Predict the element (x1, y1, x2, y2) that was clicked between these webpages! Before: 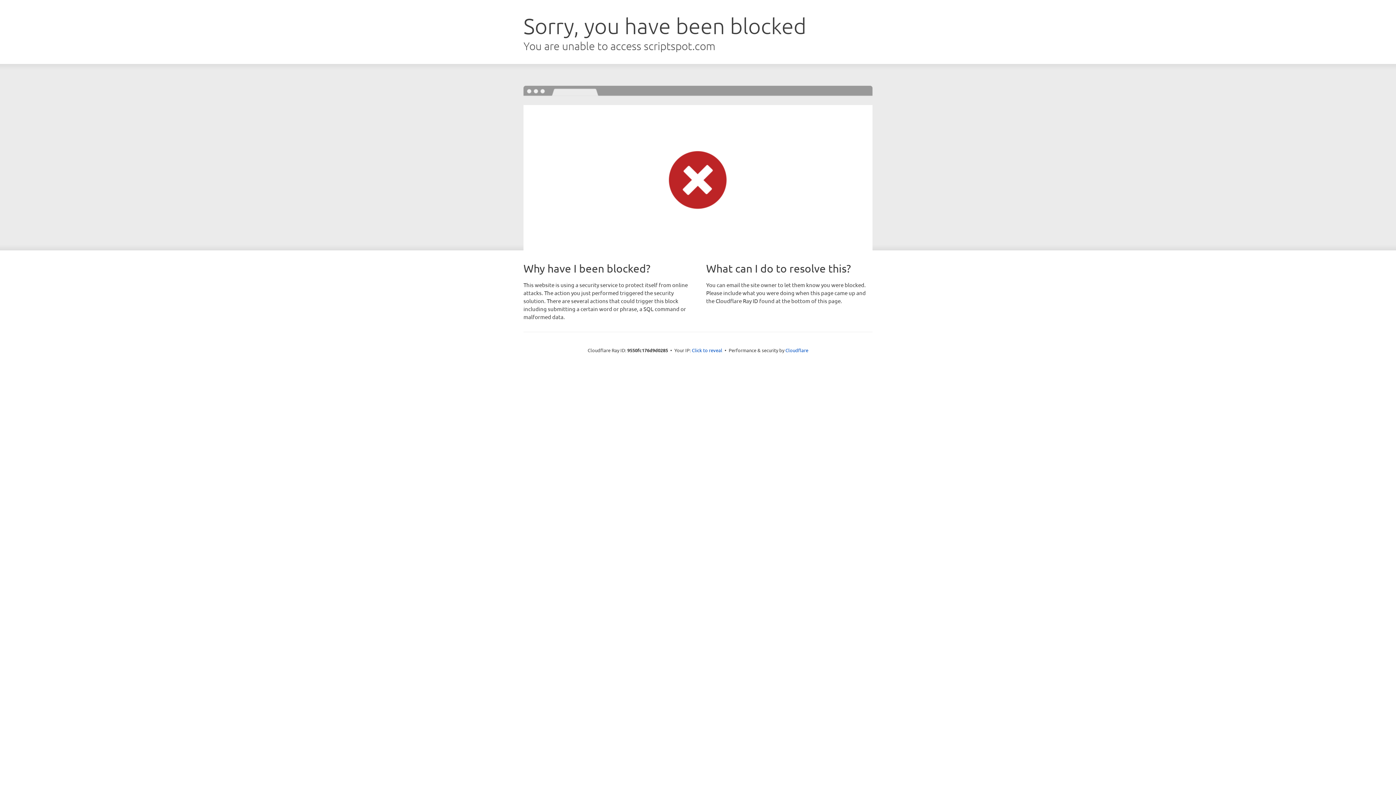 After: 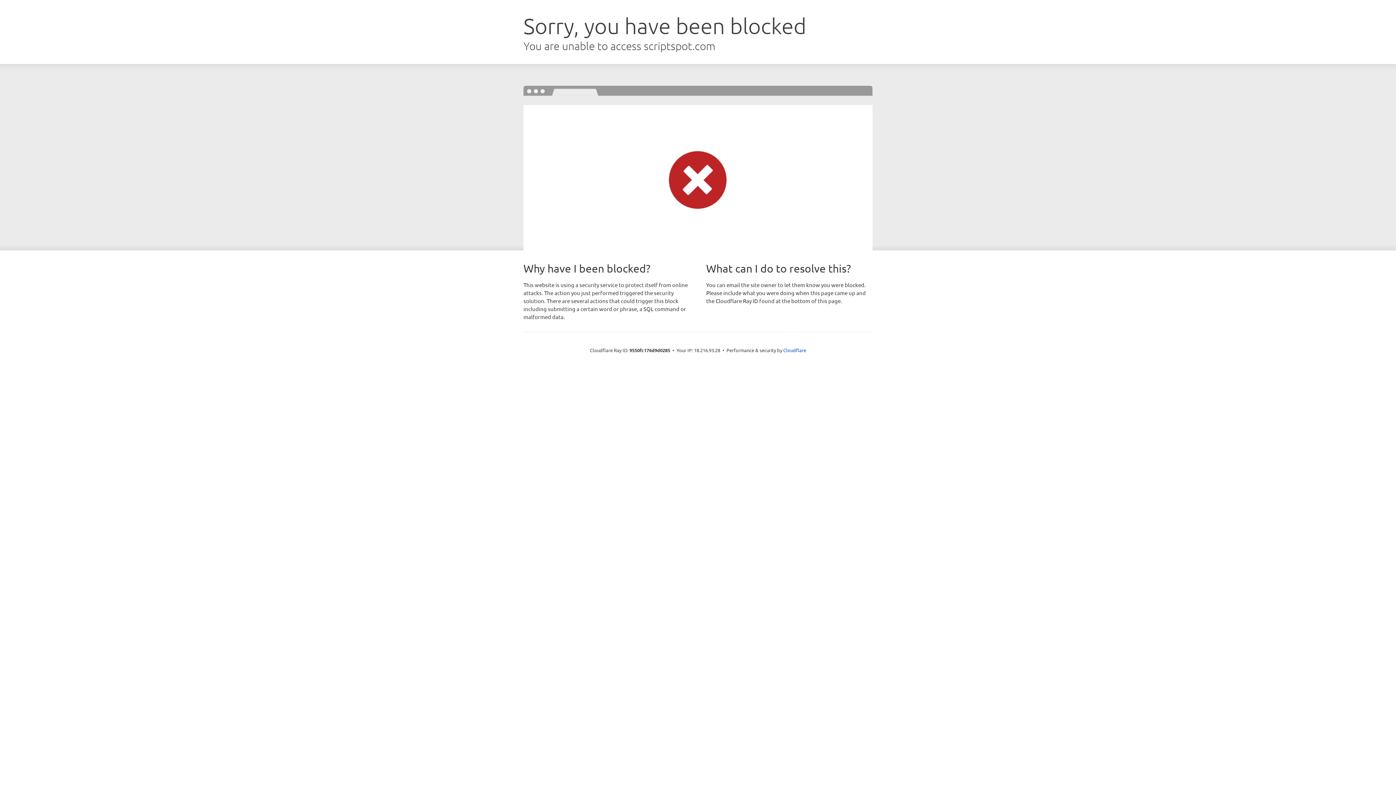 Action: label: Click to reveal bbox: (692, 346, 722, 353)